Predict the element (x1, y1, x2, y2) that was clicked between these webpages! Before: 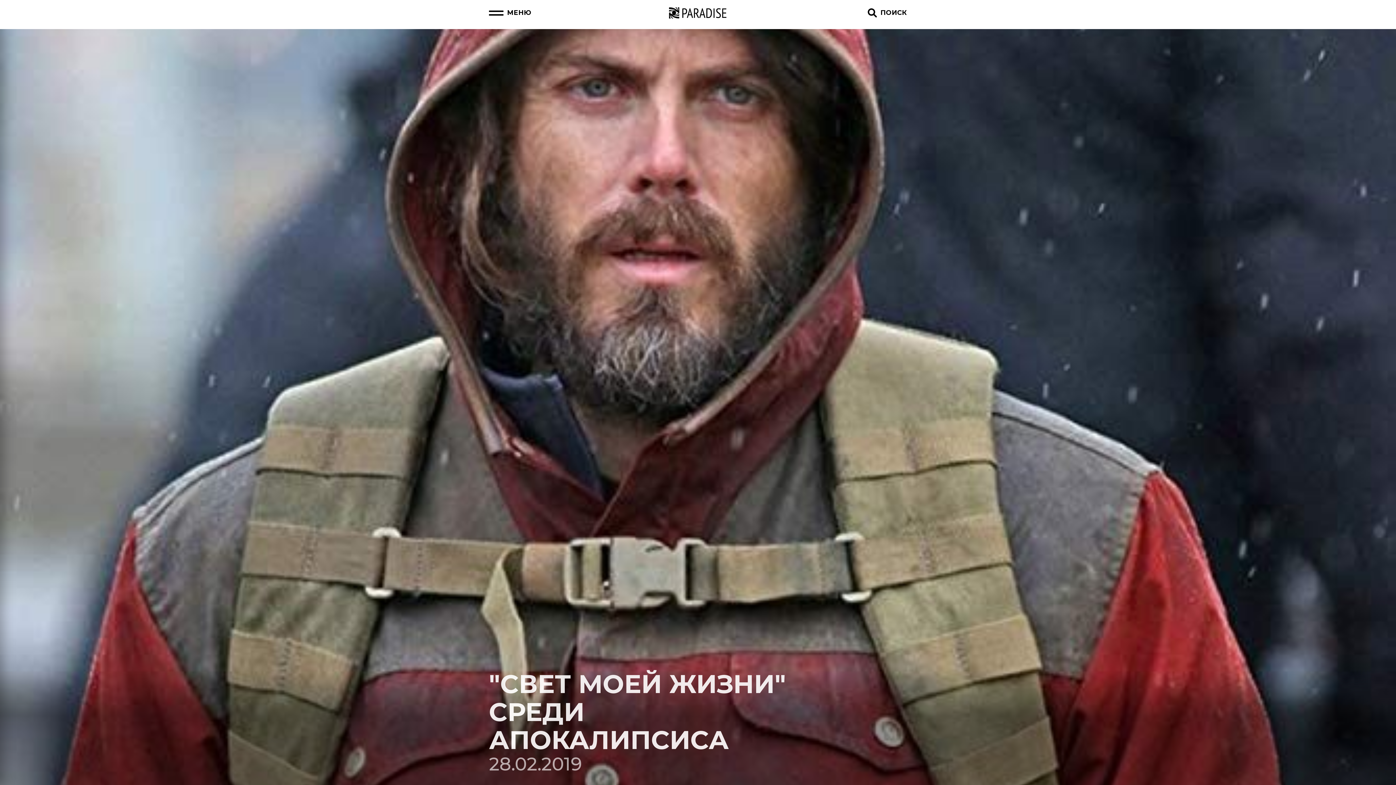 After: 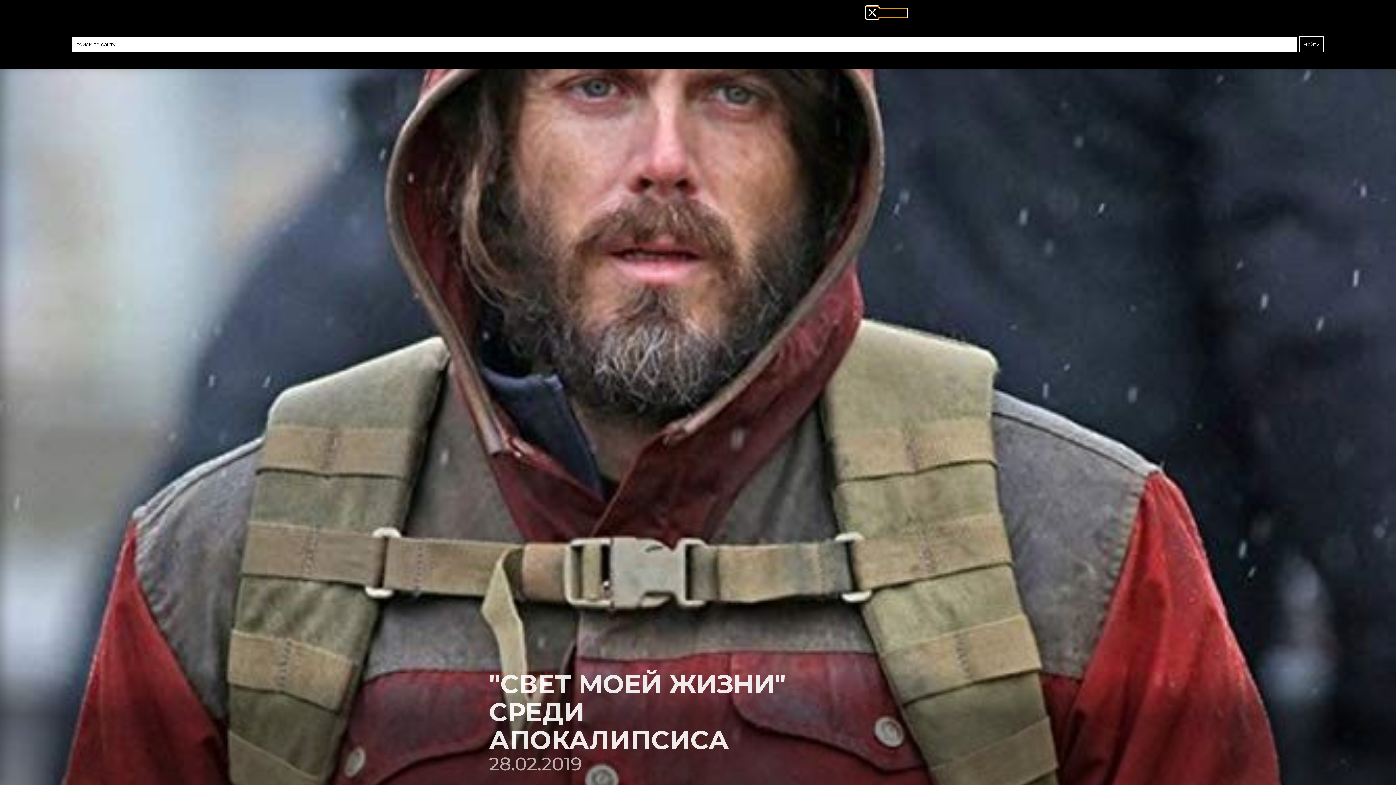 Action: label: ПОИСК bbox: (868, 8, 907, 17)